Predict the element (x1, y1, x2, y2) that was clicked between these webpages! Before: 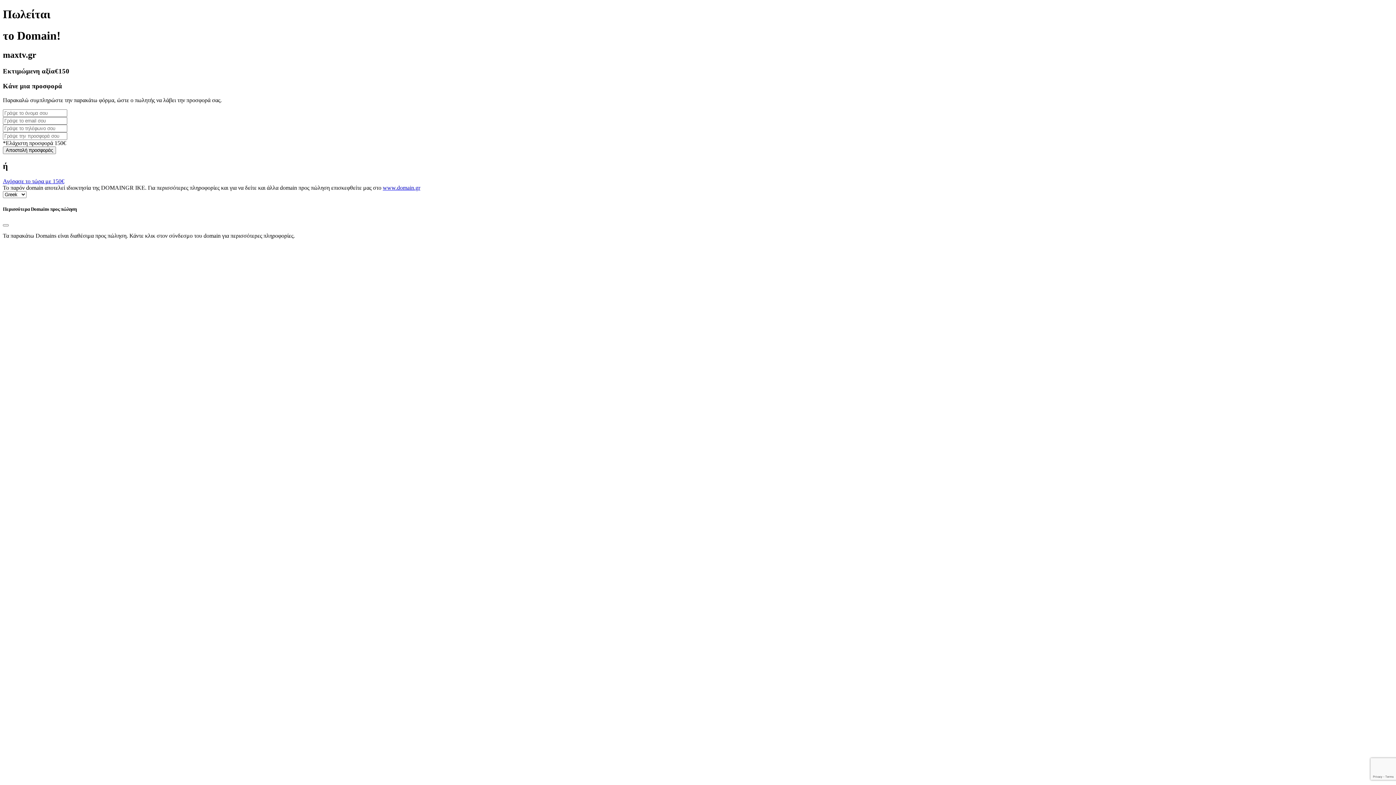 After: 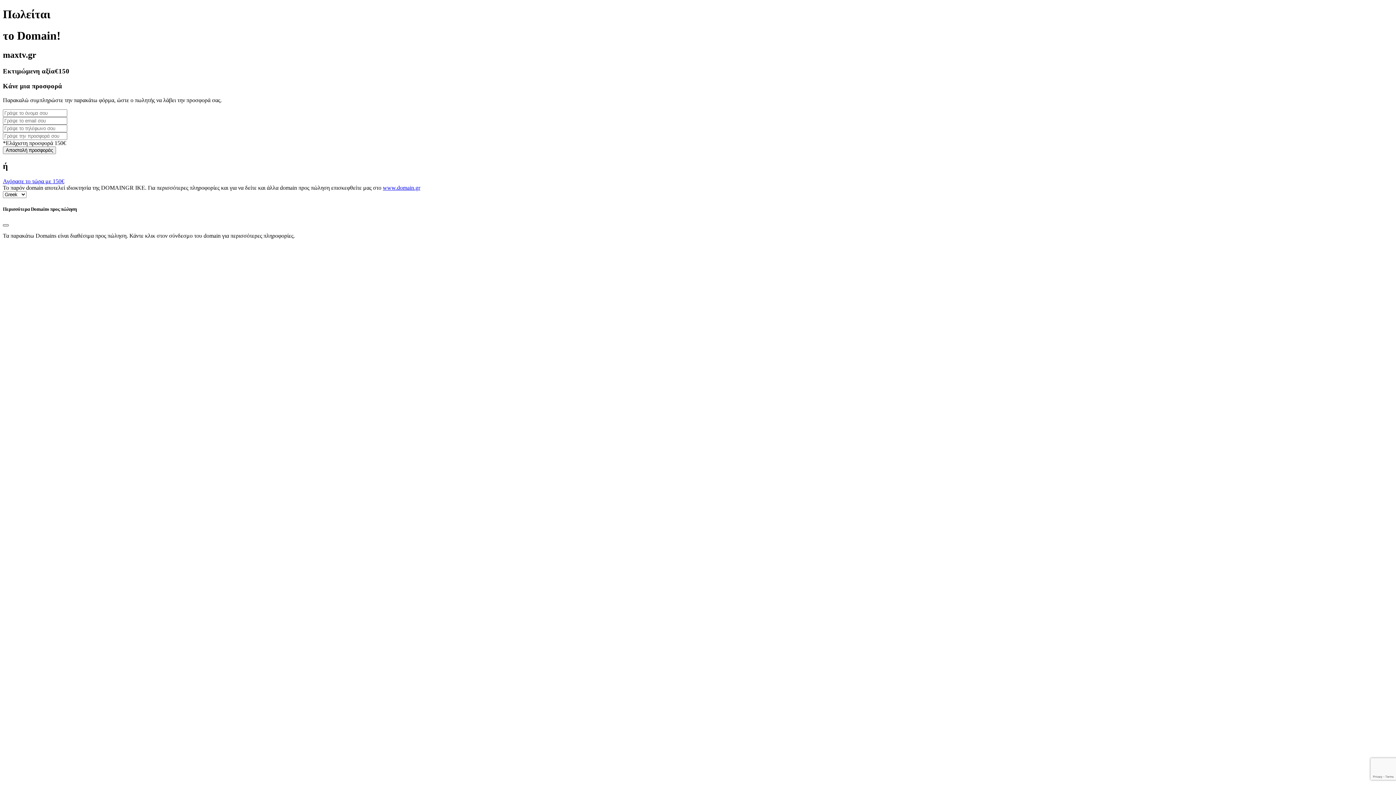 Action: bbox: (2, 224, 8, 226) label: Close